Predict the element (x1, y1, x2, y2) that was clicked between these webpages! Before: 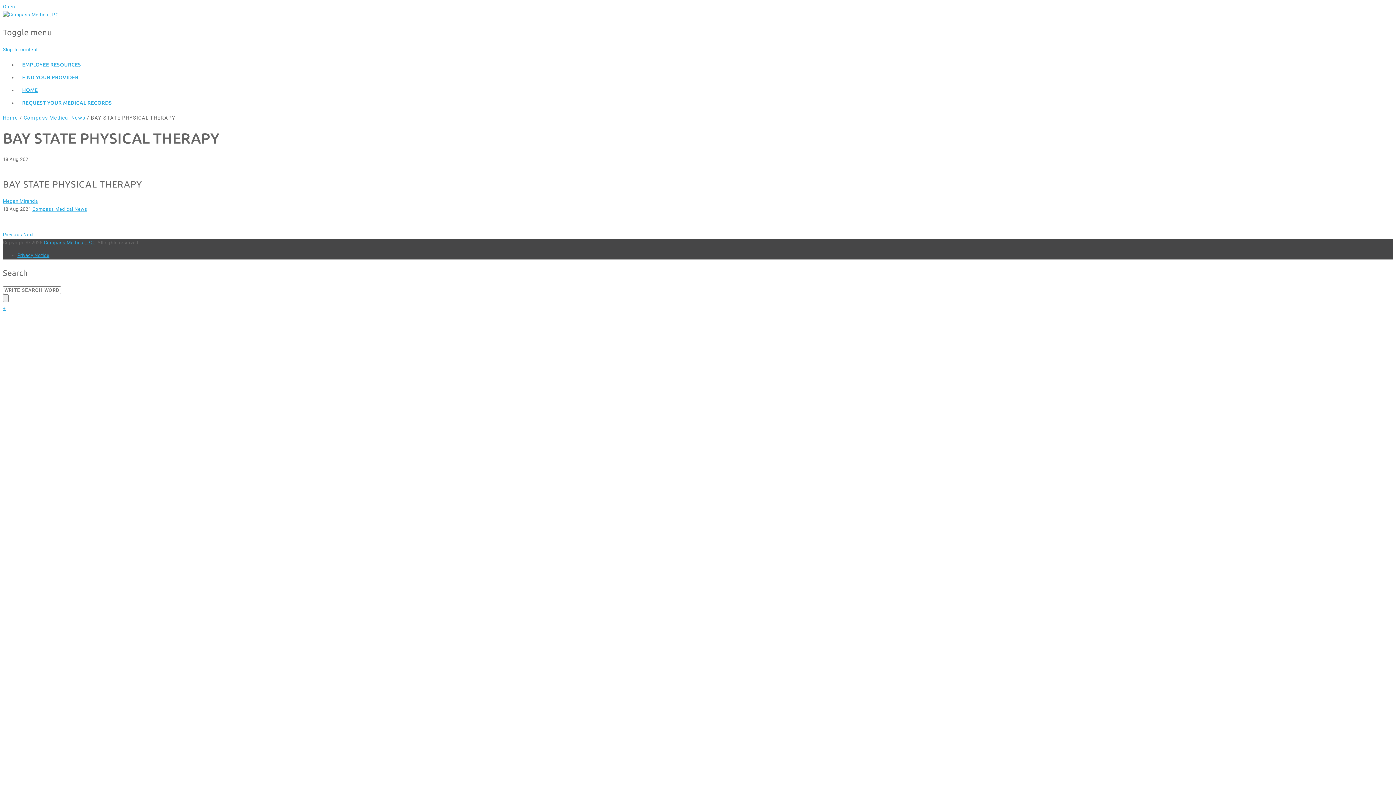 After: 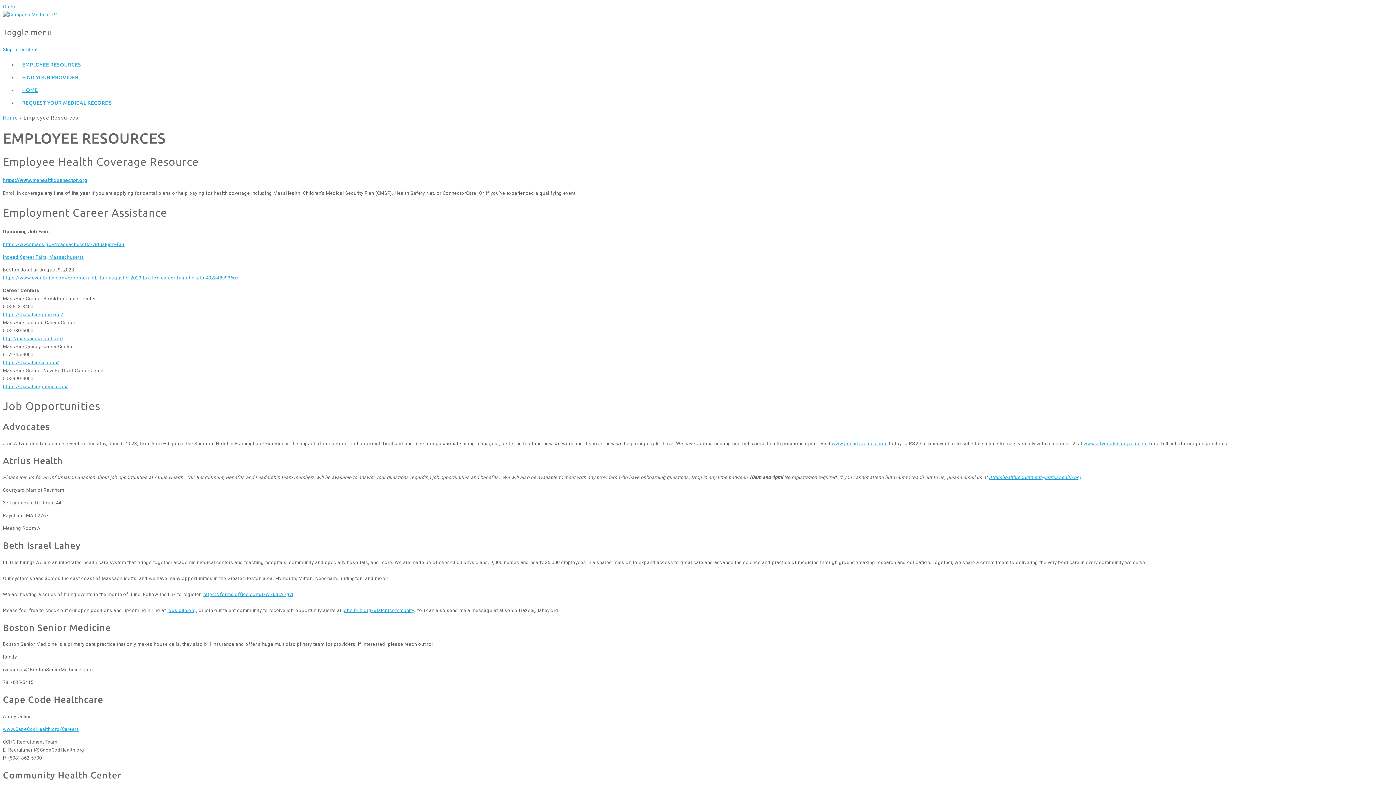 Action: label: EMPLOYEE RESOURCES bbox: (22, 61, 81, 67)